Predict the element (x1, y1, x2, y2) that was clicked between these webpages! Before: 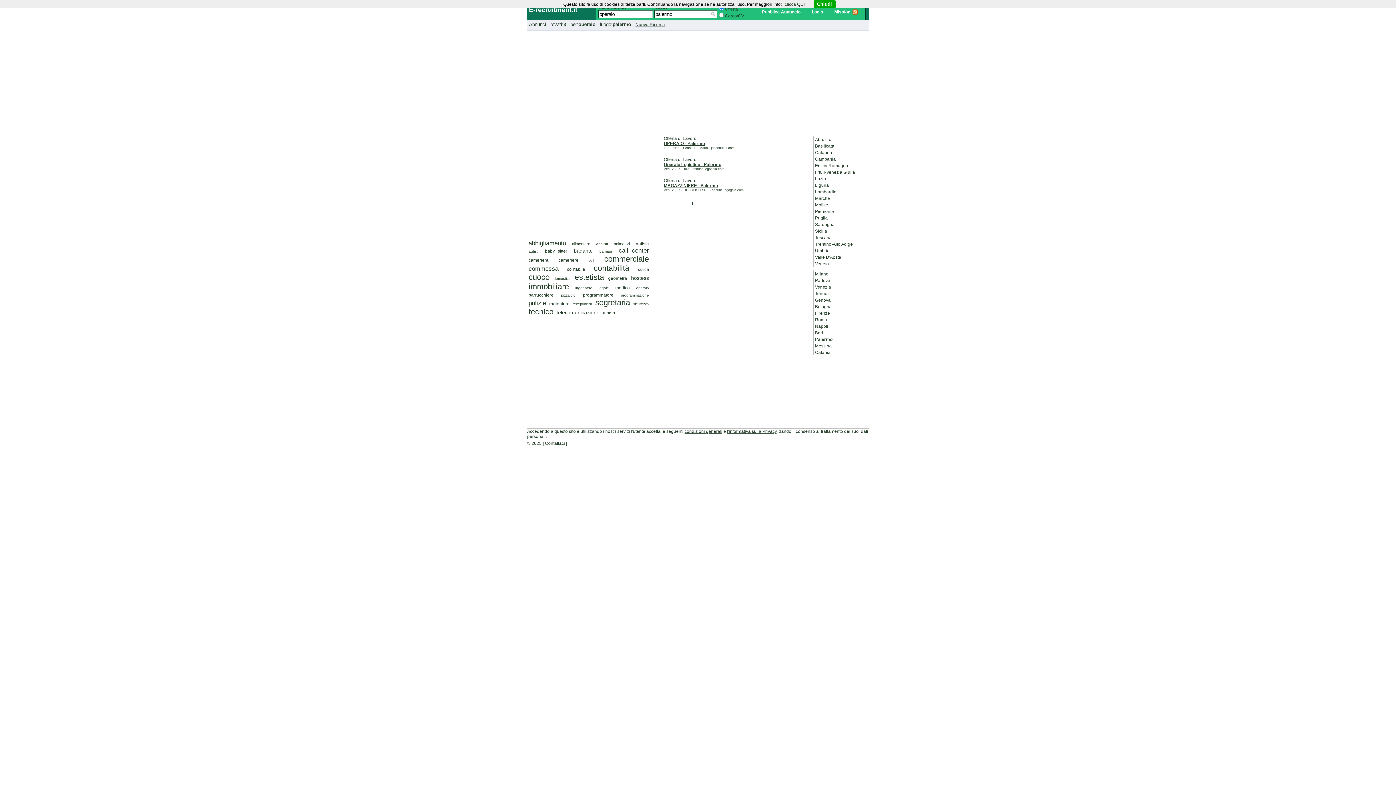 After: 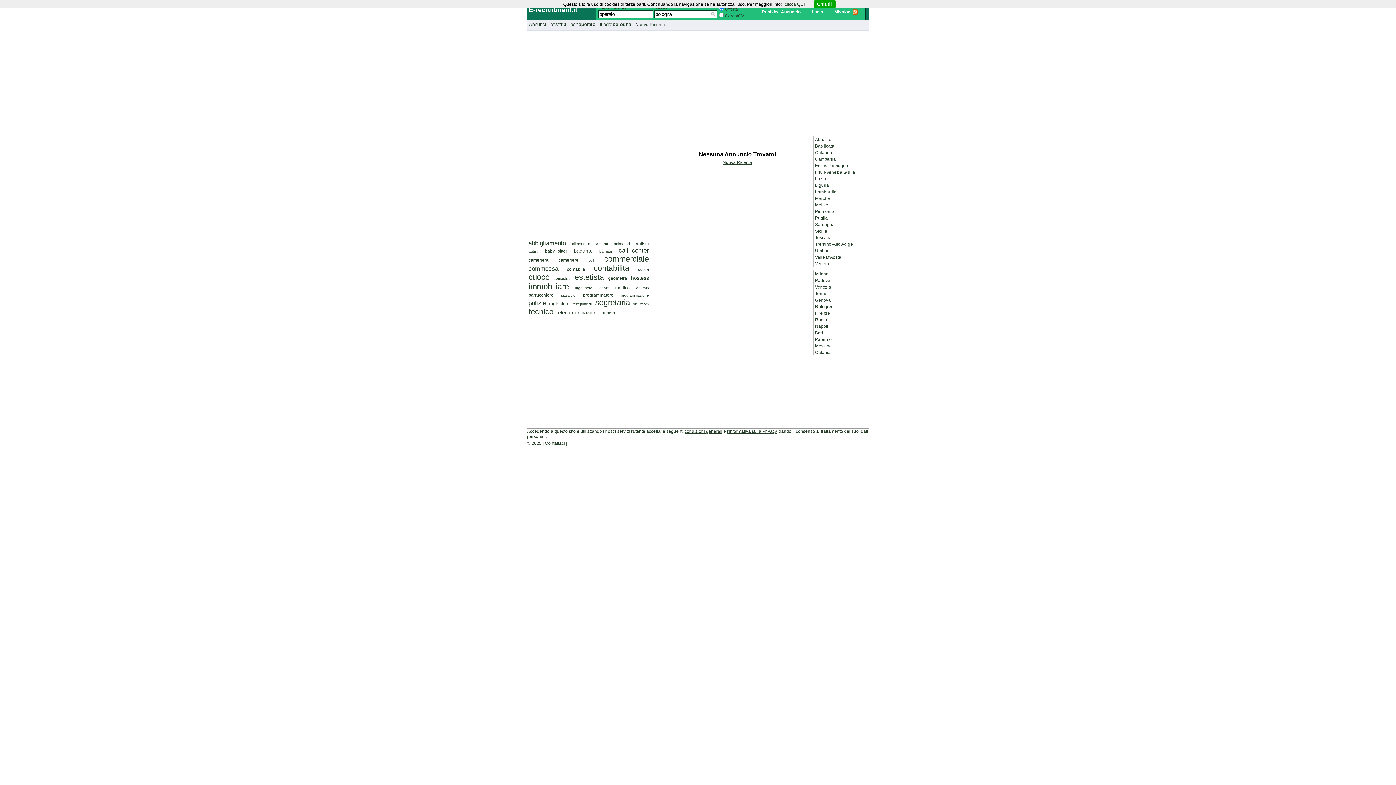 Action: bbox: (815, 304, 832, 309) label: Bologna